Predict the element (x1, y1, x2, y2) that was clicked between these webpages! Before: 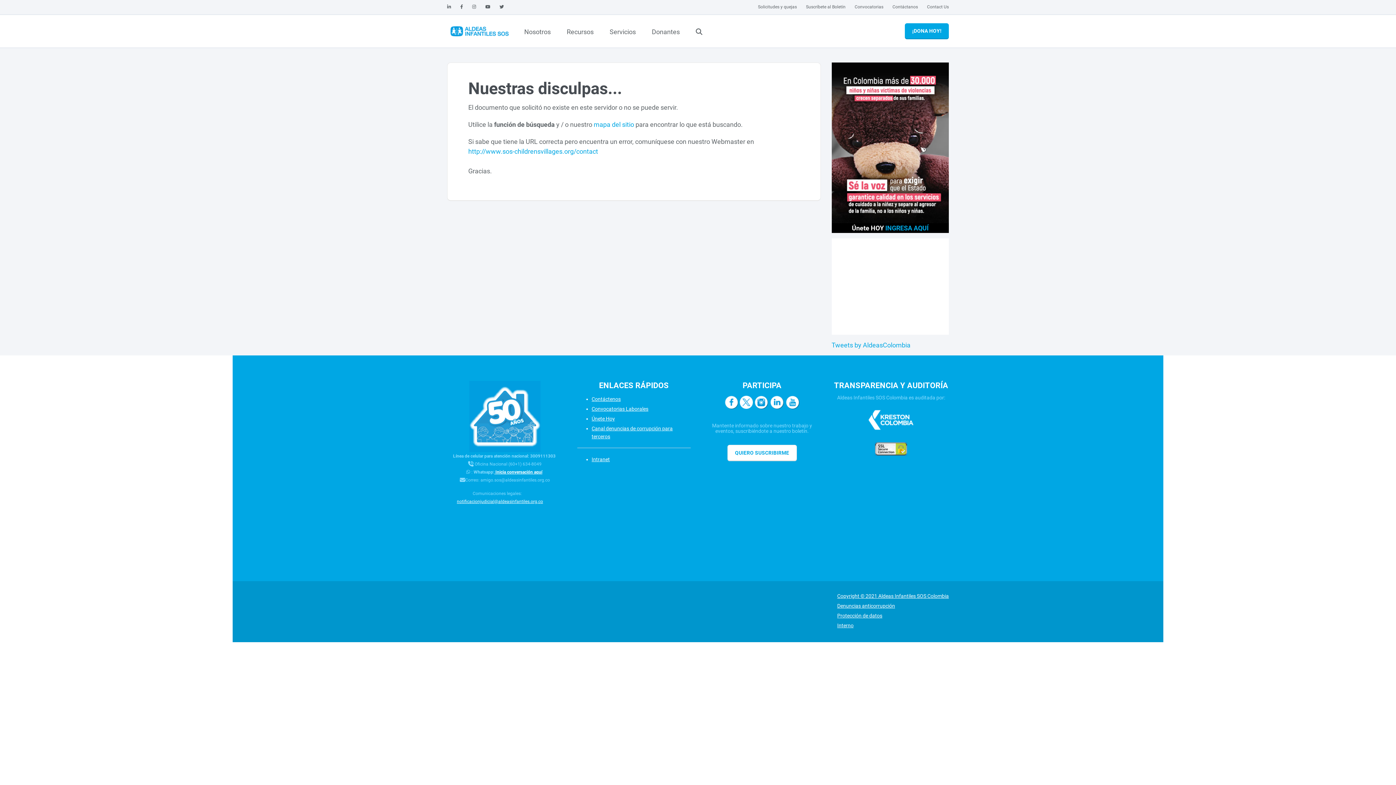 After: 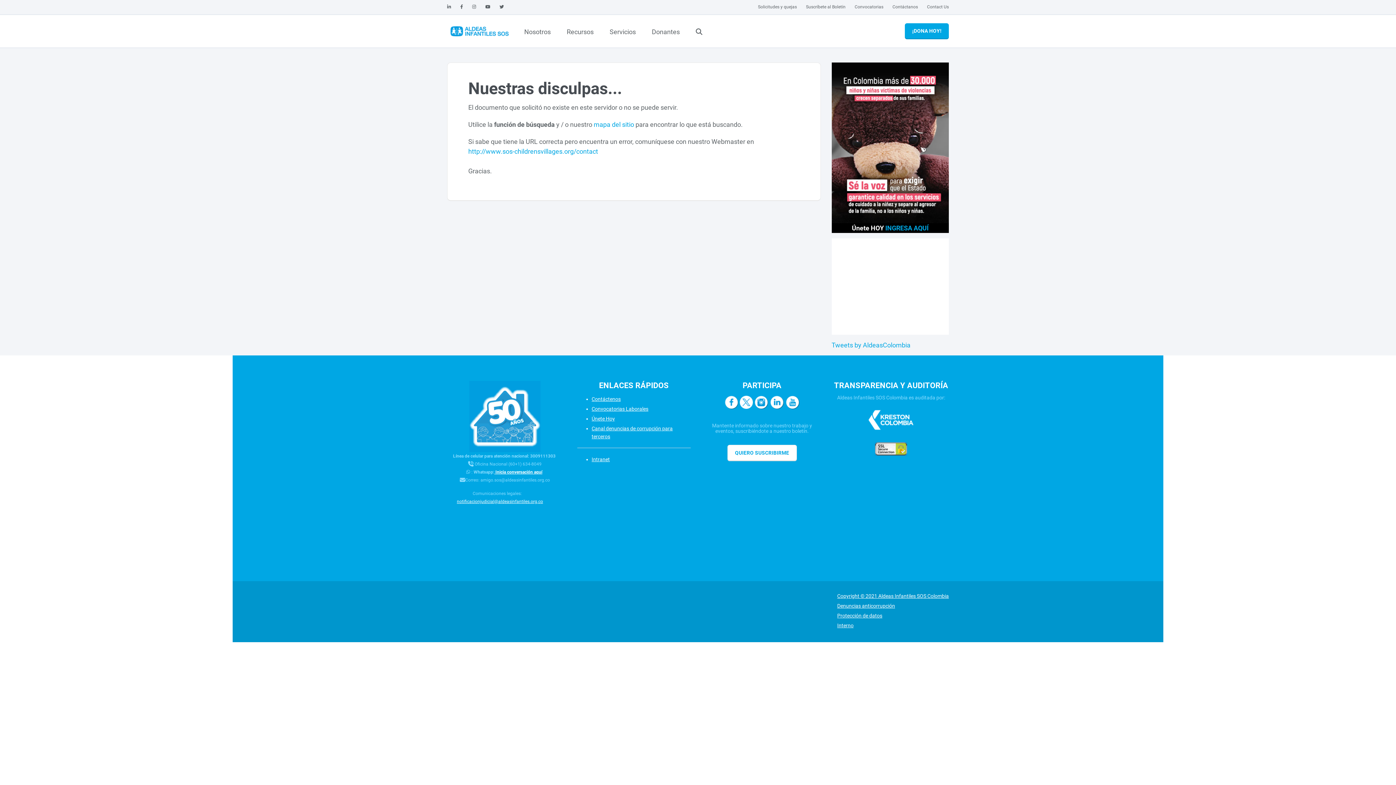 Action: bbox: (724, 399, 739, 405)